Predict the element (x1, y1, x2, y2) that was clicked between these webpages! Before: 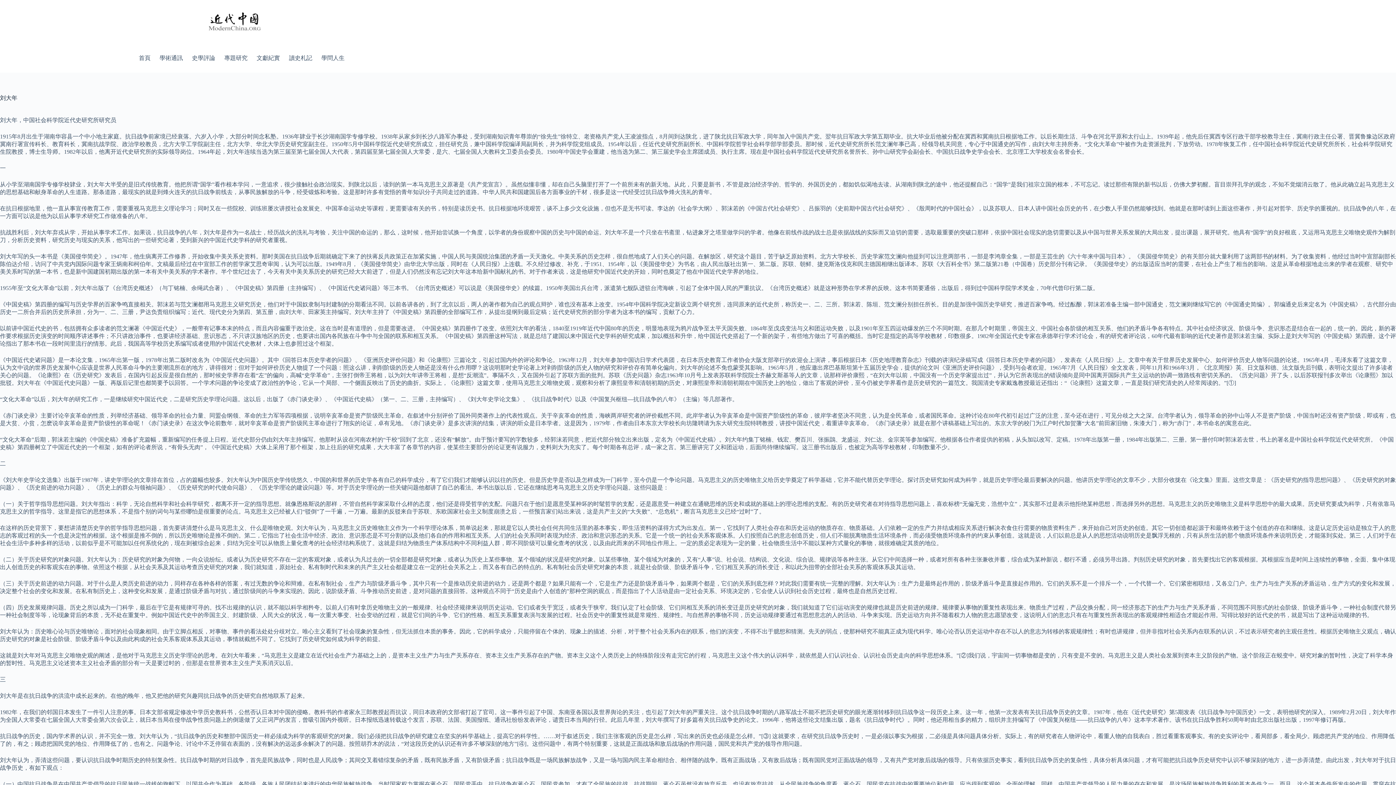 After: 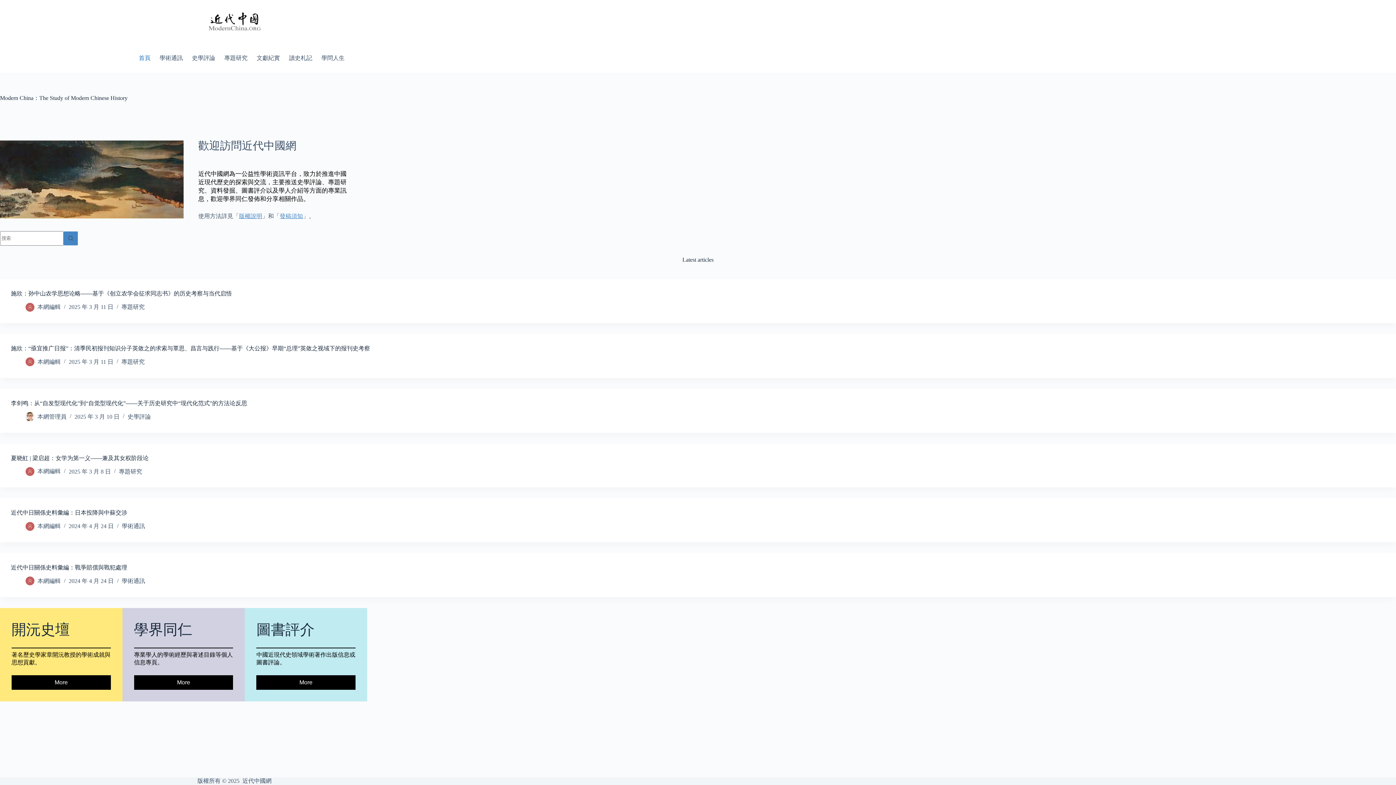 Action: bbox: (198, 10, 270, 32)